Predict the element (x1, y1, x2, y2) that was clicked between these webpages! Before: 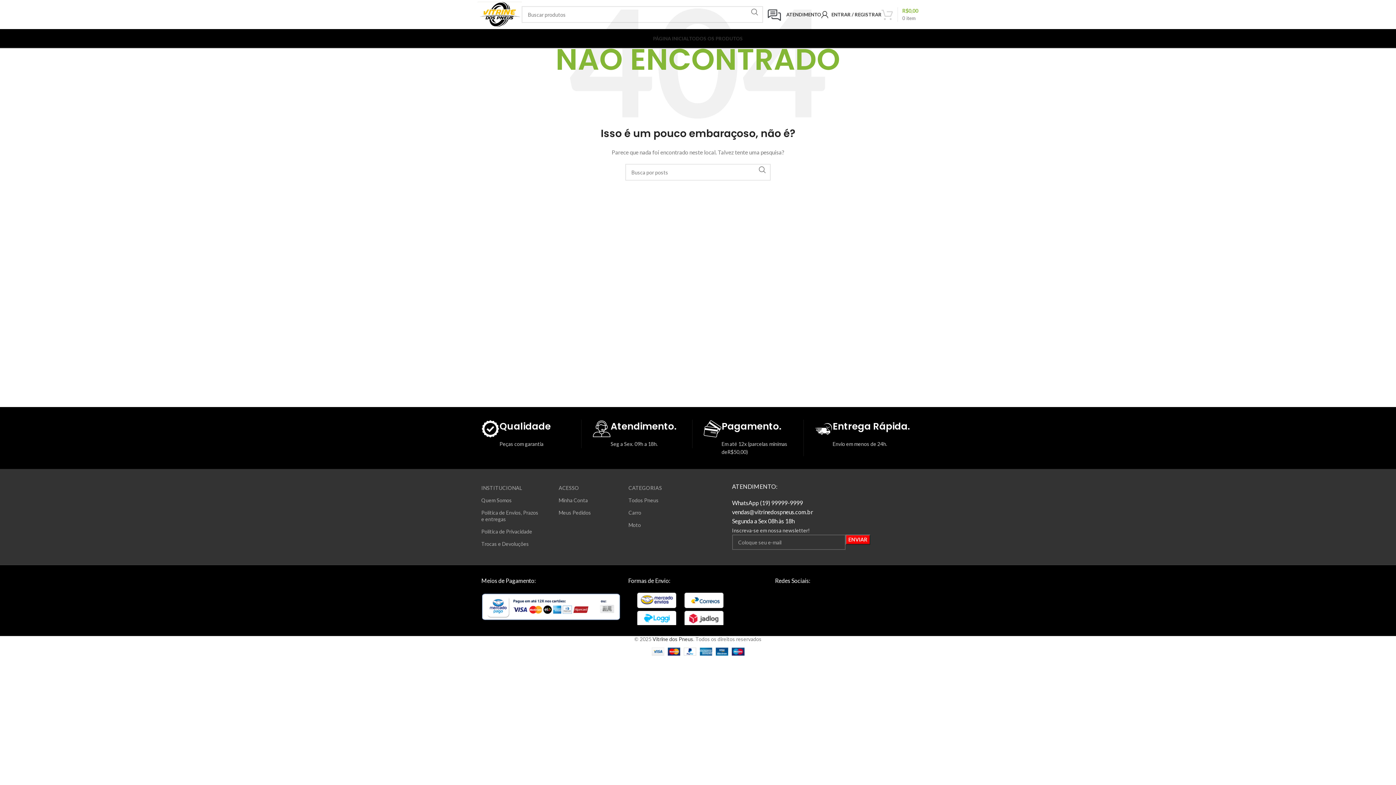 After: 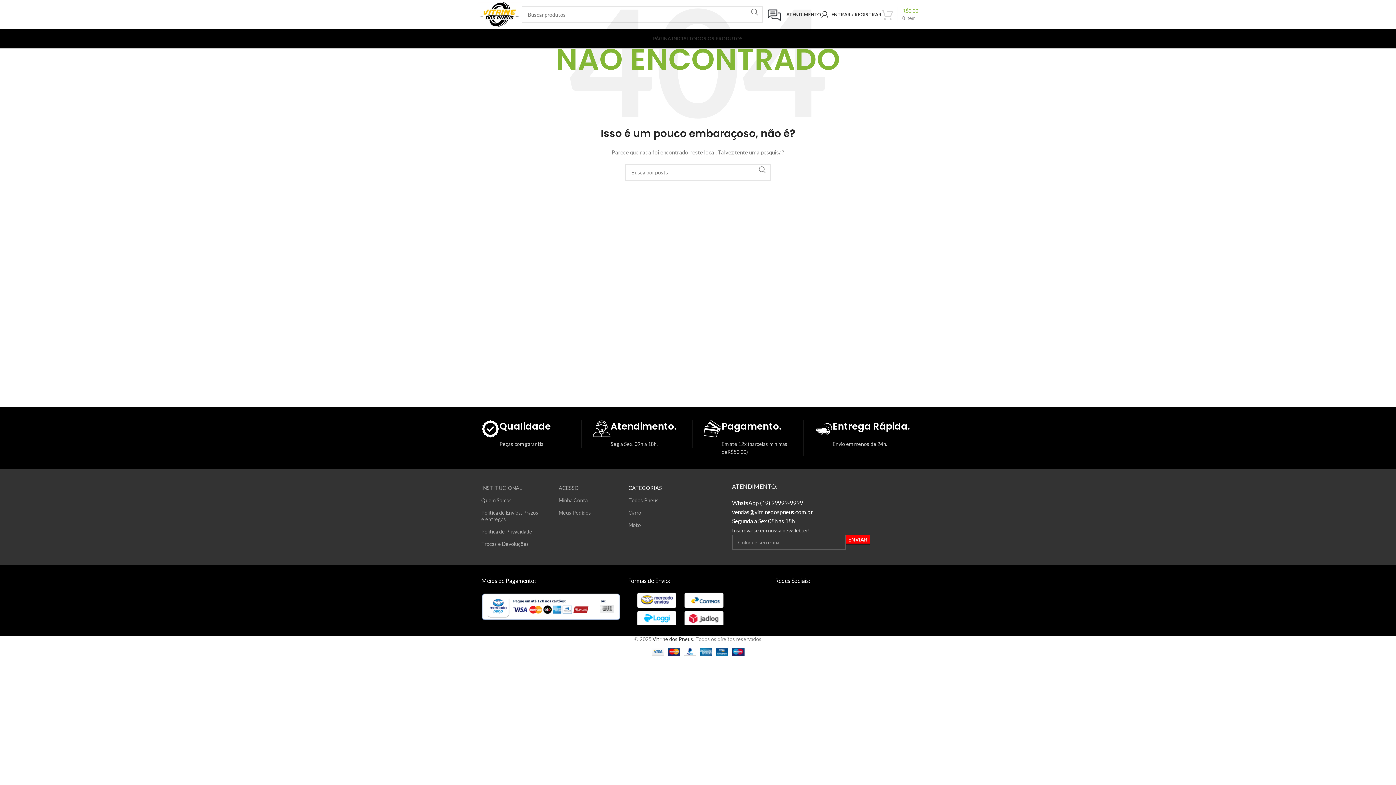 Action: bbox: (628, 482, 685, 494) label: CATEGORIAS